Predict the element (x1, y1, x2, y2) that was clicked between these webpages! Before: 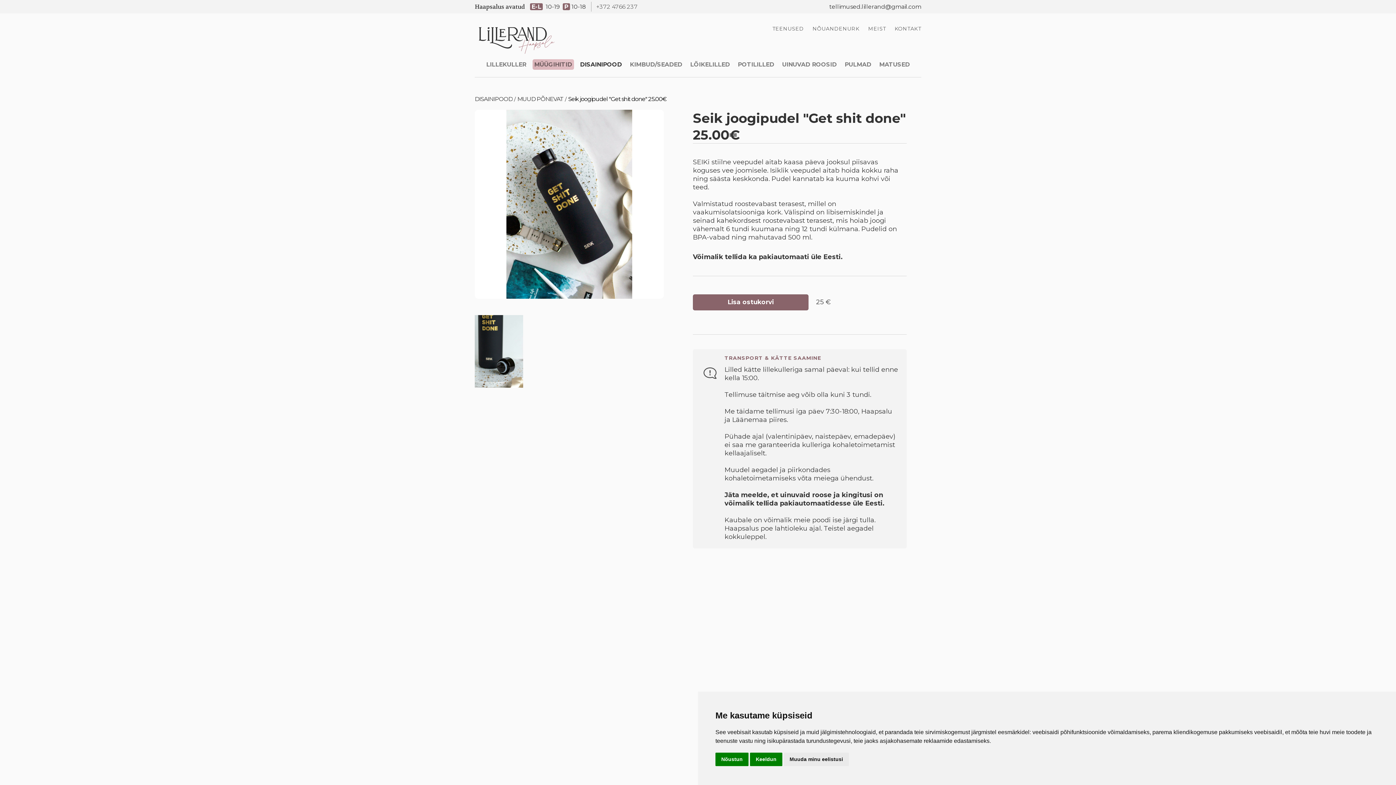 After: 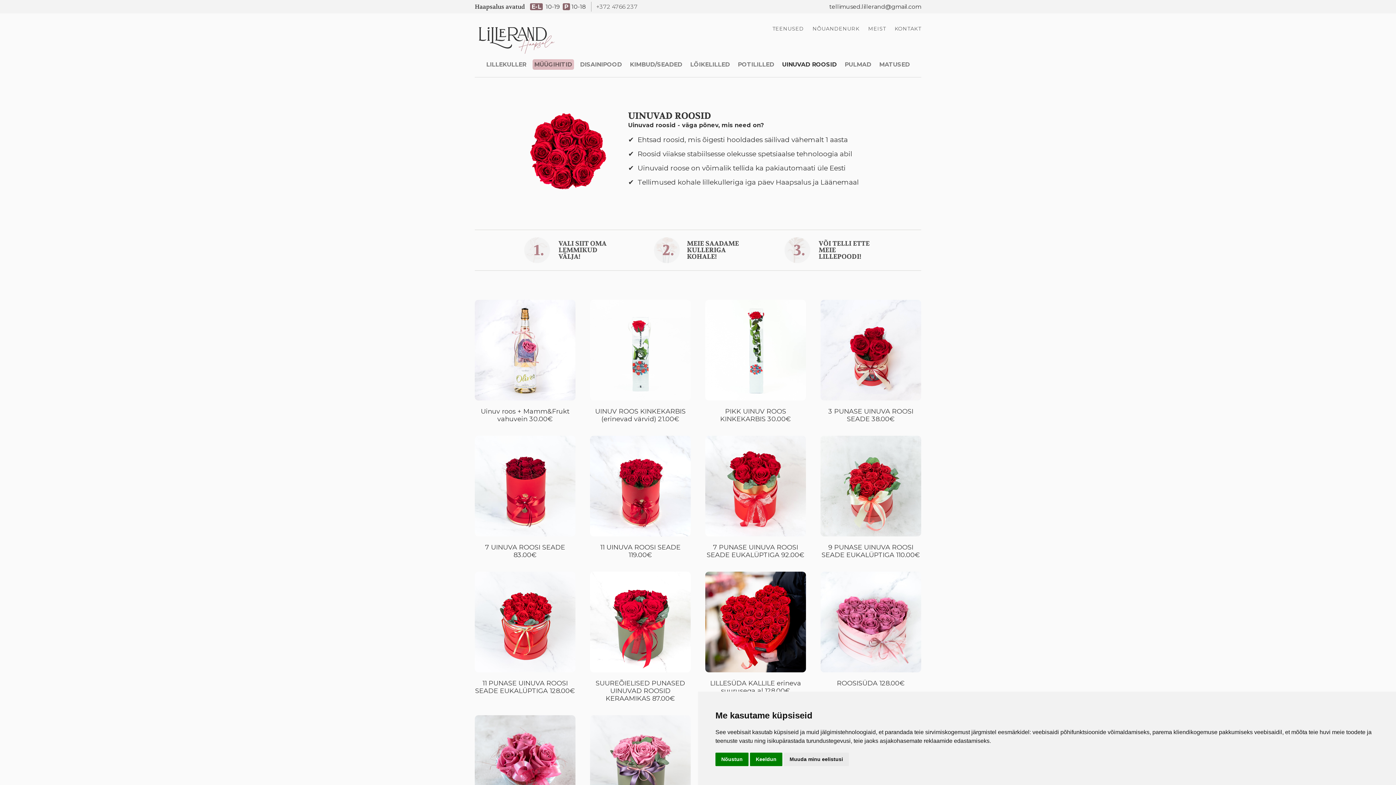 Action: label: UINUVAD ROOSID bbox: (780, 59, 838, 69)